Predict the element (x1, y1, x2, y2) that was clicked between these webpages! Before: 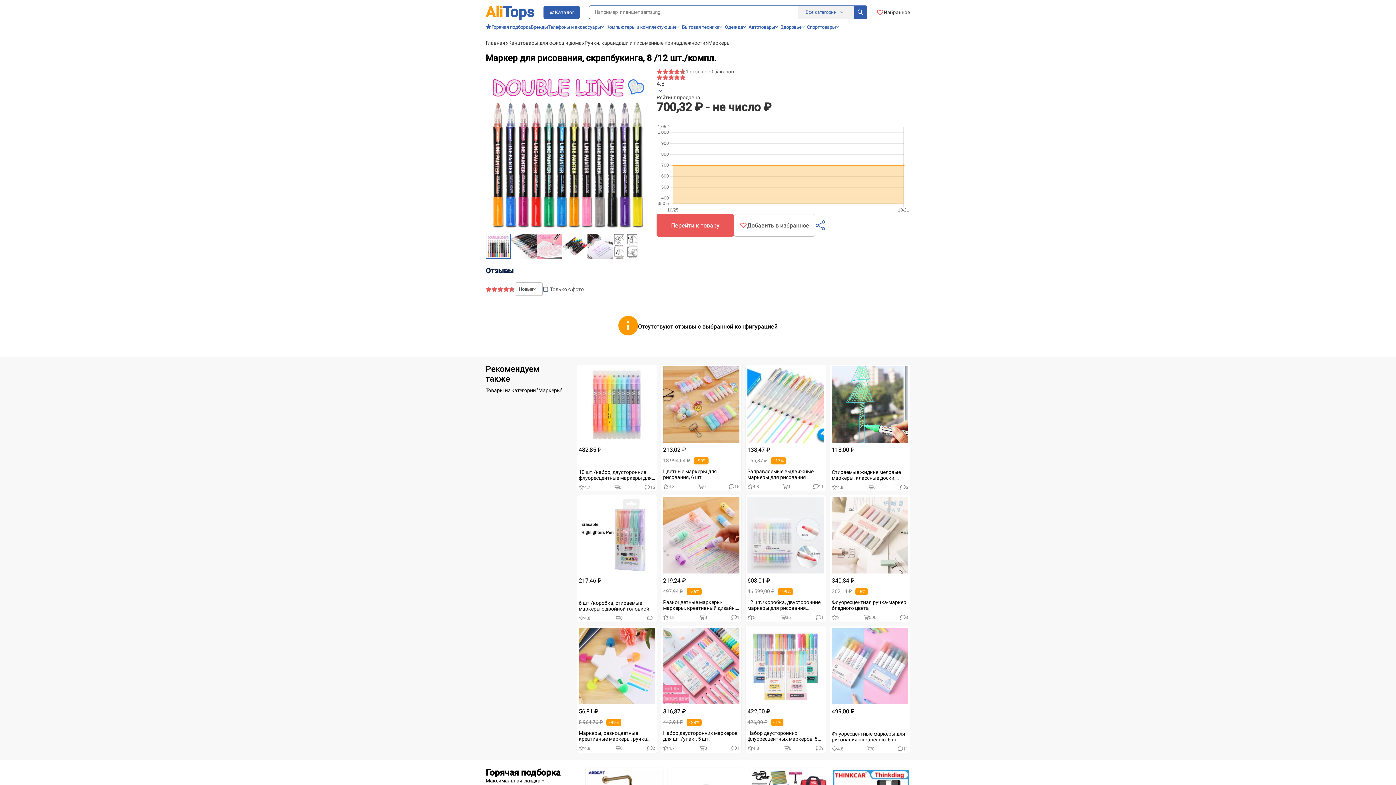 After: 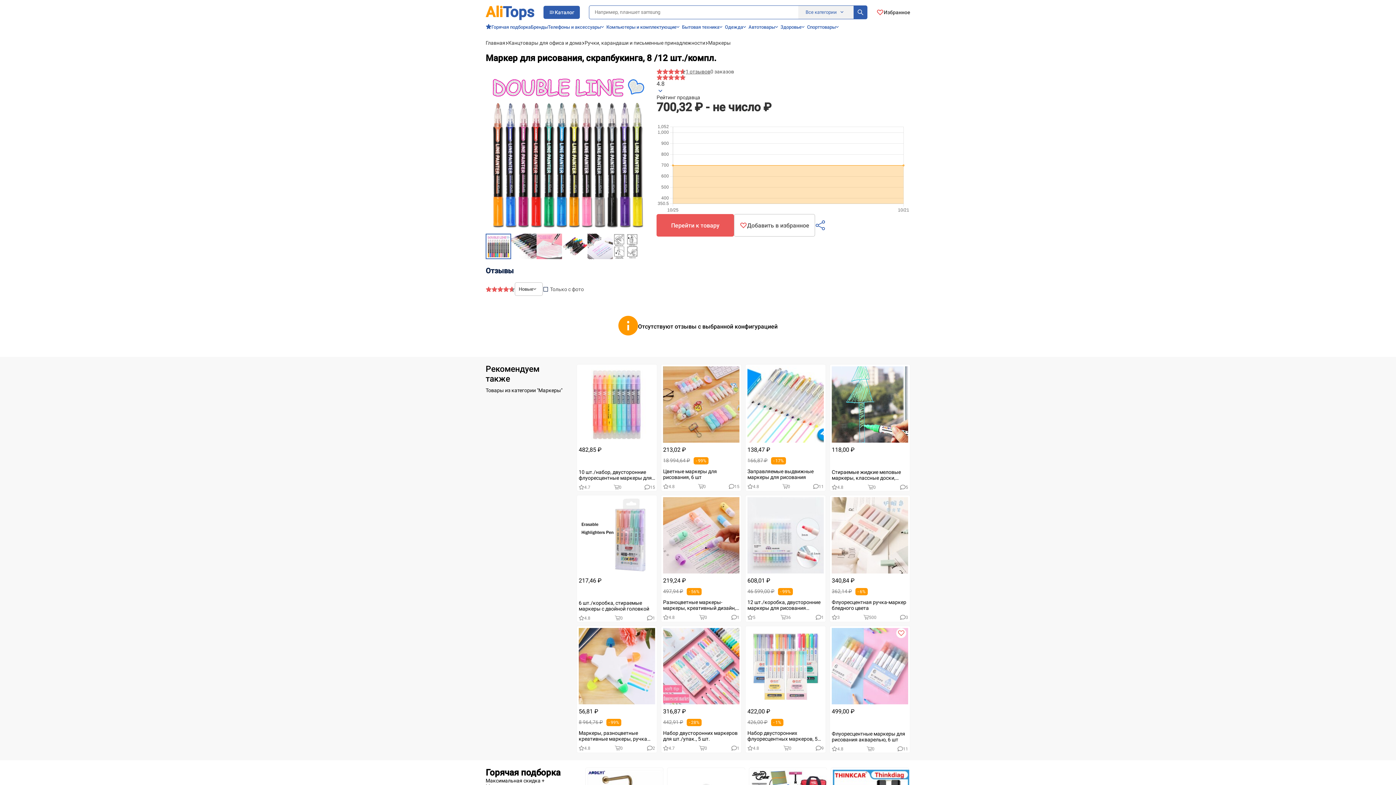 Action: label: 499,00 ₽
Флуоресцентные маркеры для рисования акварелью, 6 шт
4.8
0
11 bbox: (832, 628, 908, 752)